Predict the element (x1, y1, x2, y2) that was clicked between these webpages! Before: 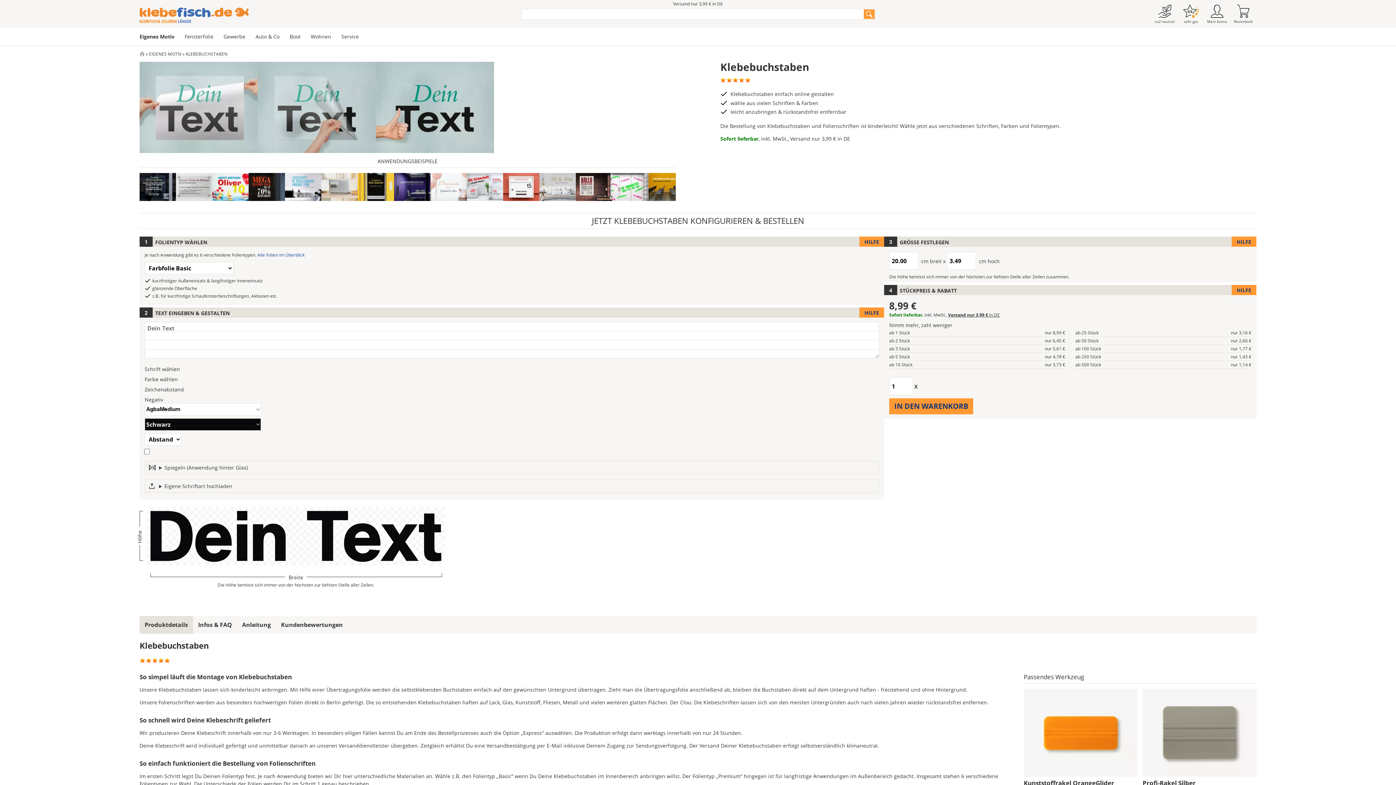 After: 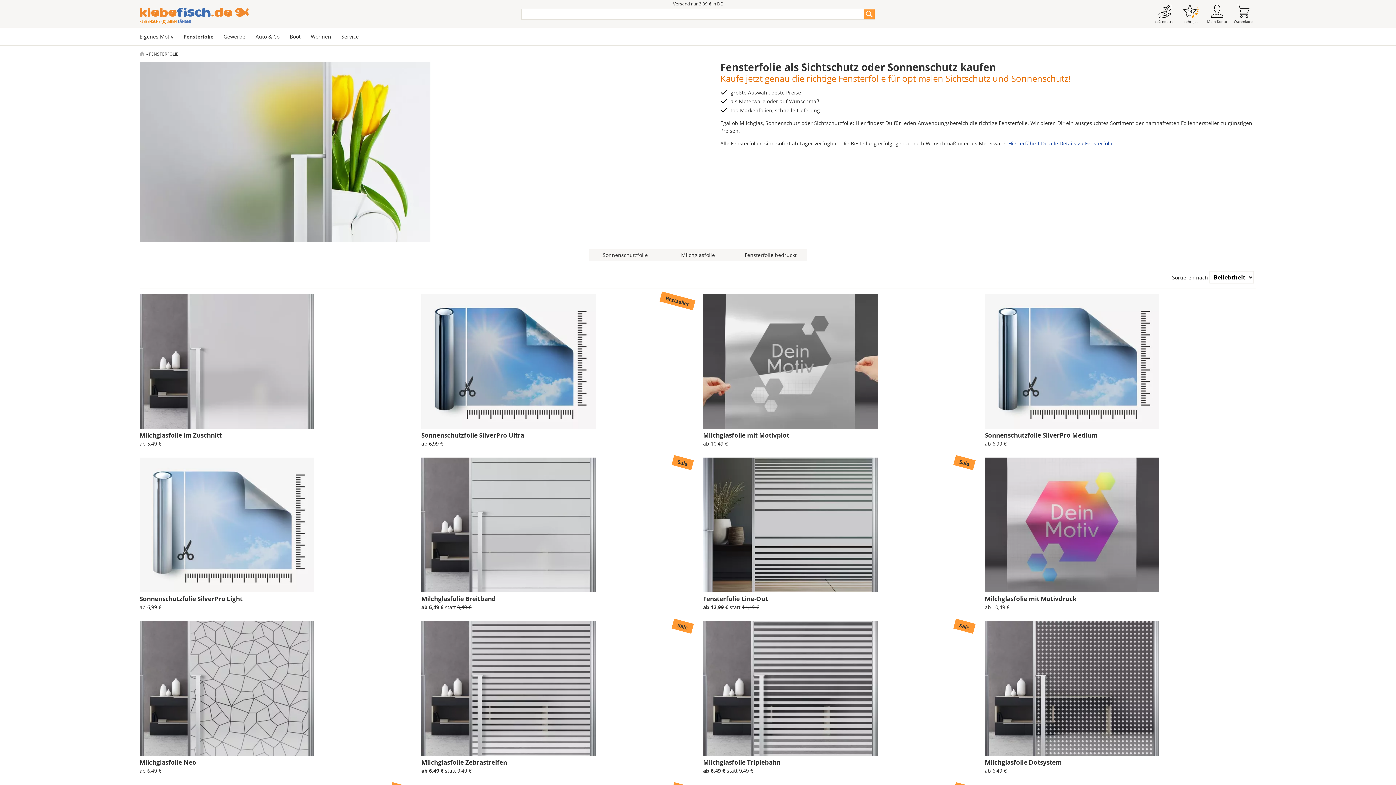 Action: label: Fensterfolie bbox: (179, 27, 218, 45)